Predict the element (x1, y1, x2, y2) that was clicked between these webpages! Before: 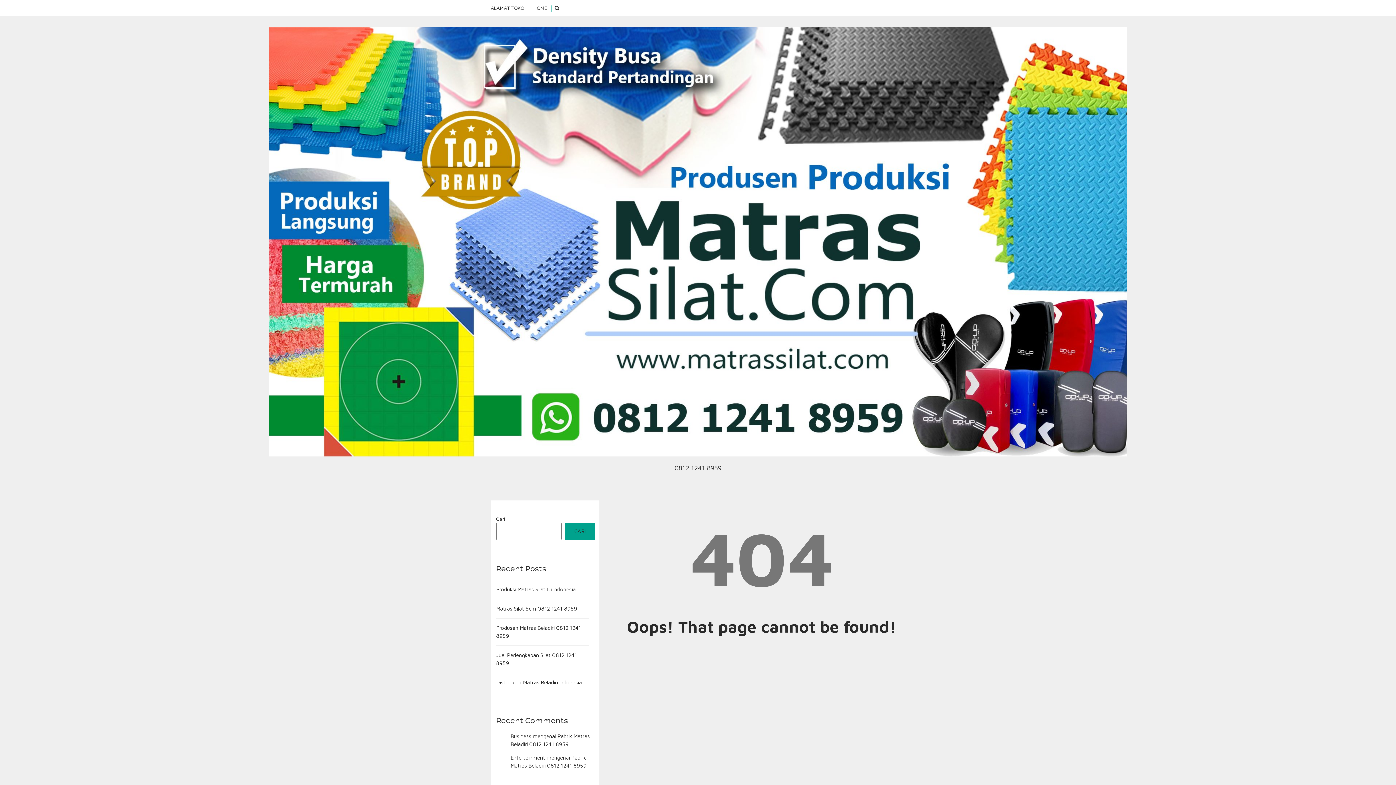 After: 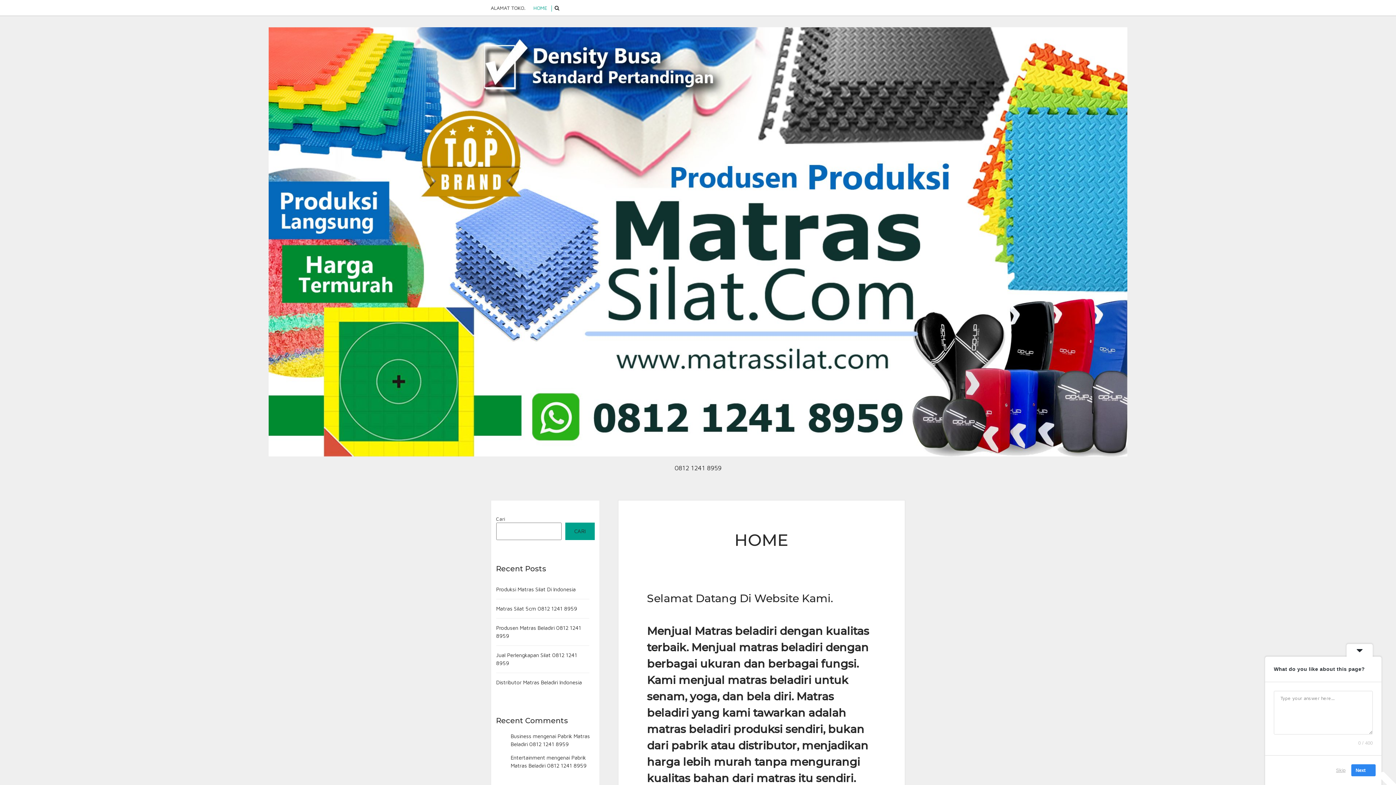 Action: label: HOME bbox: (529, 0, 547, 15)